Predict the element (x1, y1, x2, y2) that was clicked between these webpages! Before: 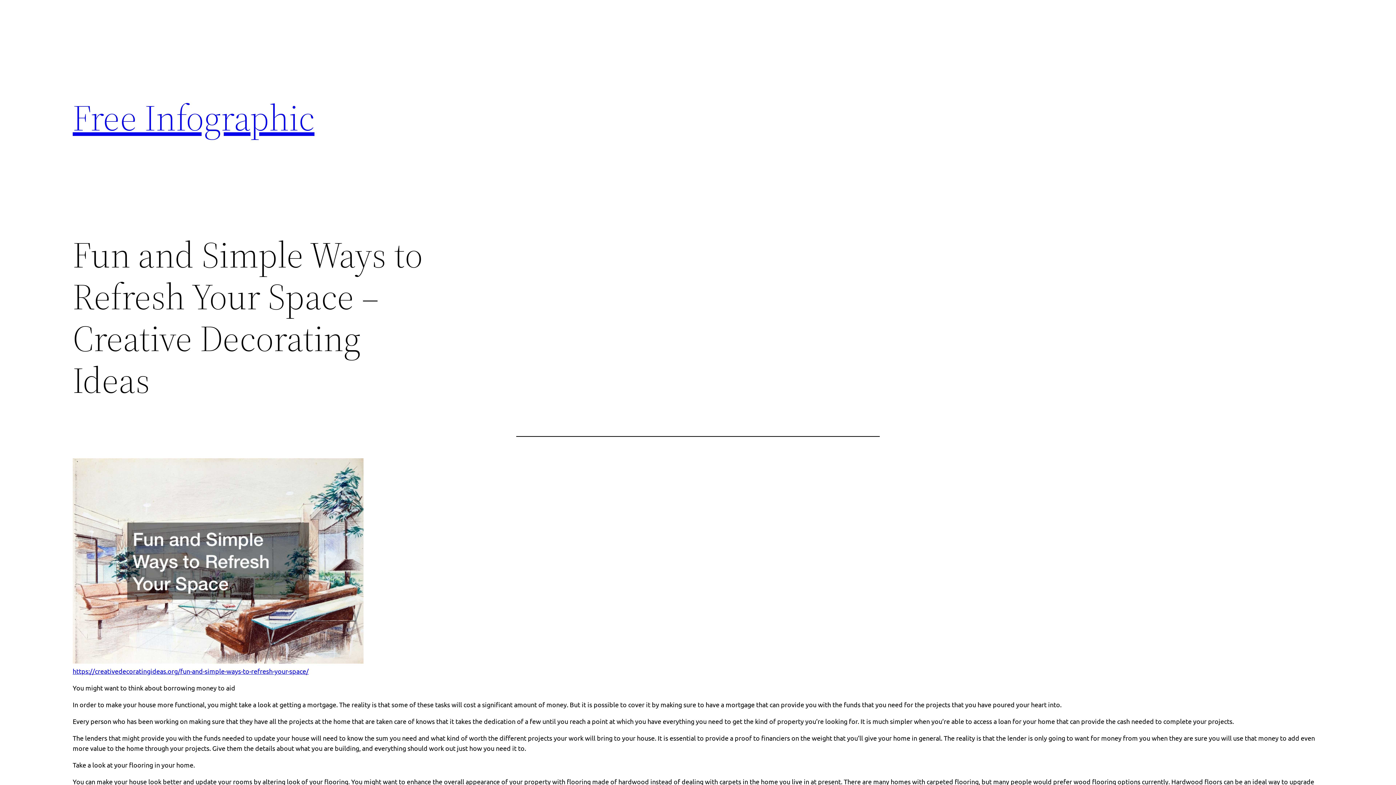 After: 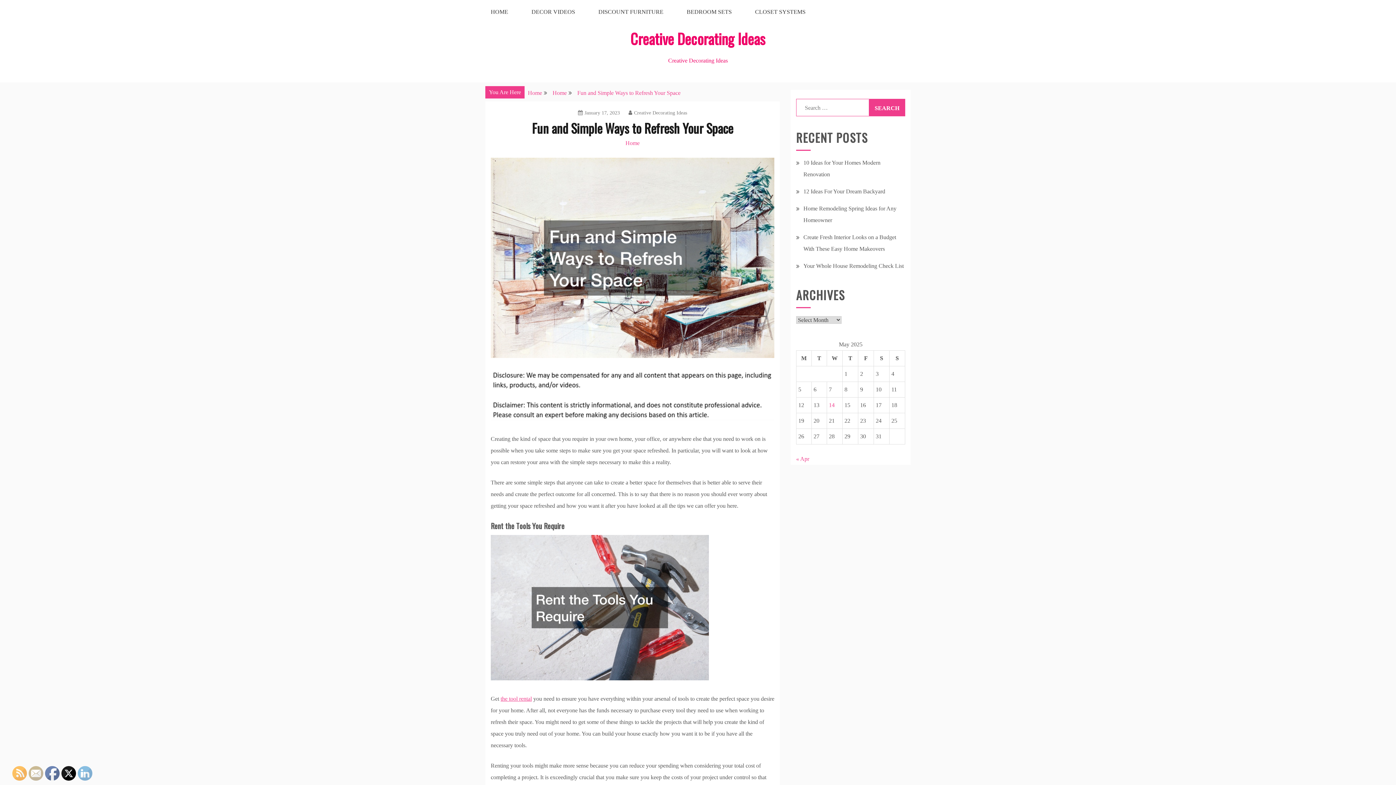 Action: bbox: (72, 657, 363, 665)